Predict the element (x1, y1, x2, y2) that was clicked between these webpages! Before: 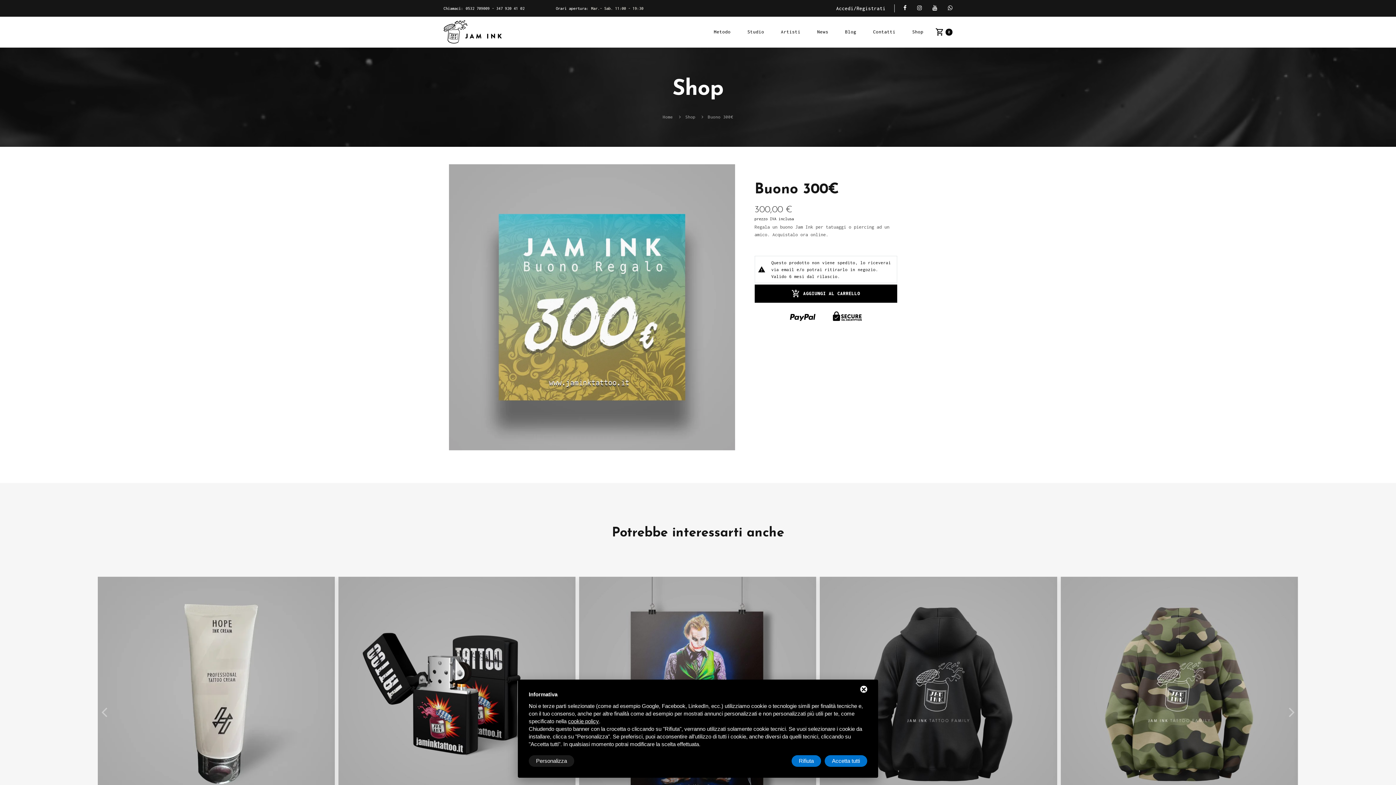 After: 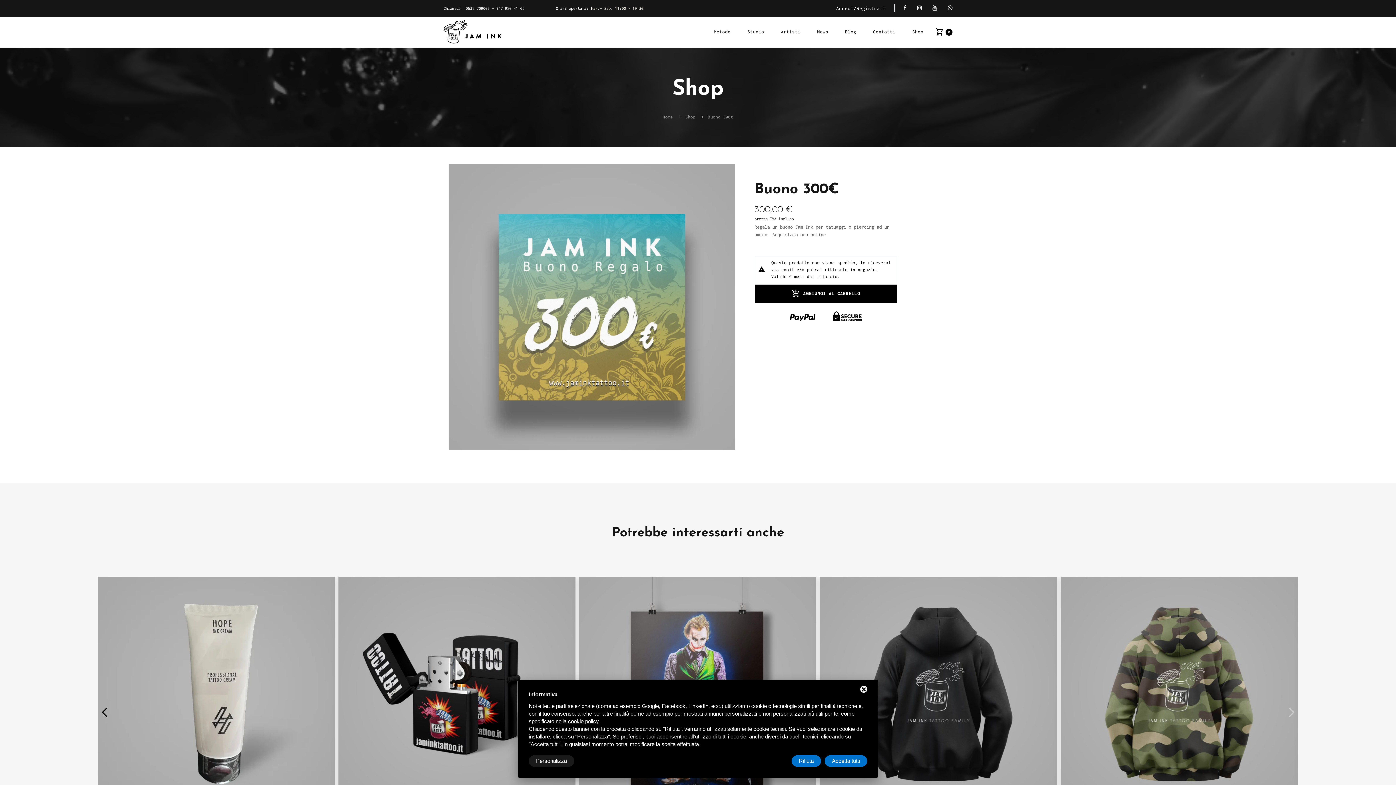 Action: bbox: (101, 703, 107, 721)